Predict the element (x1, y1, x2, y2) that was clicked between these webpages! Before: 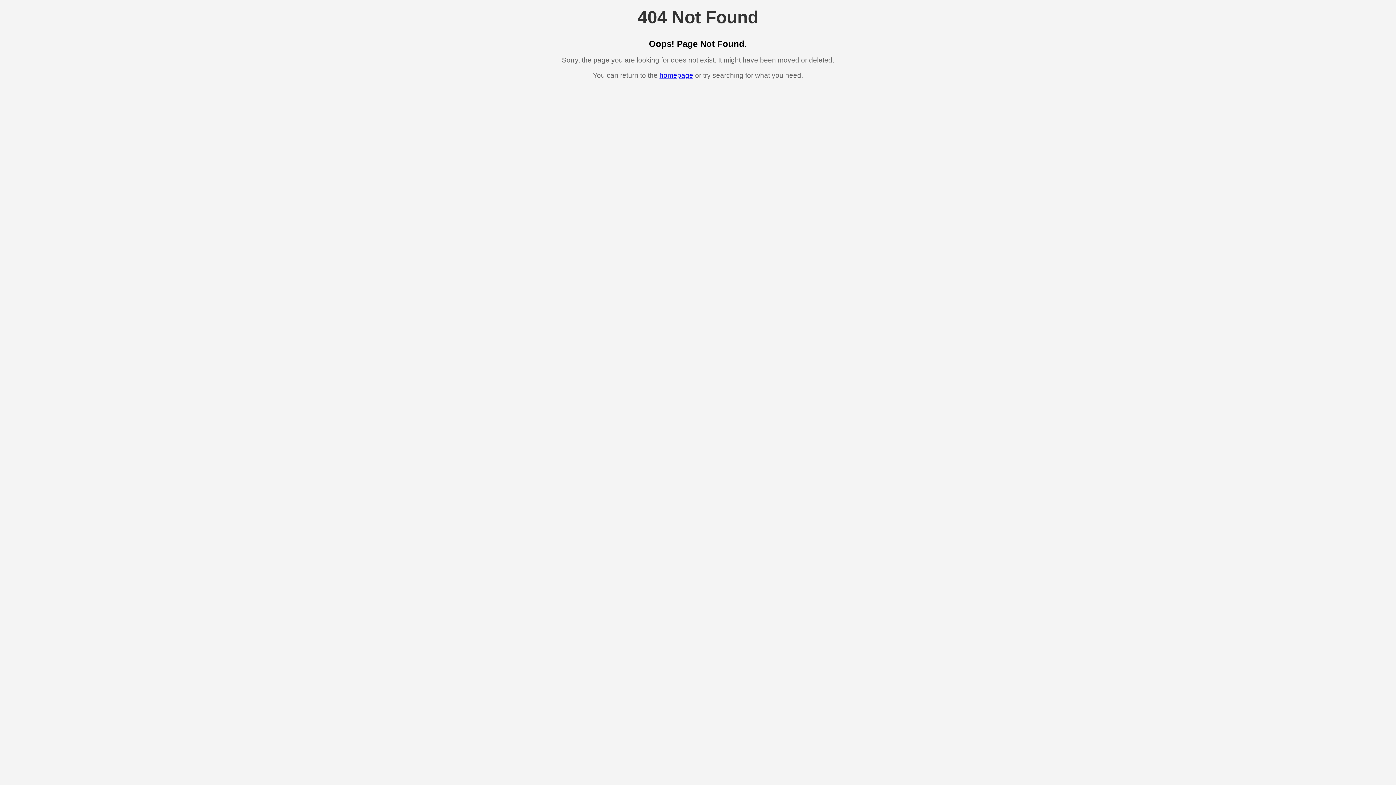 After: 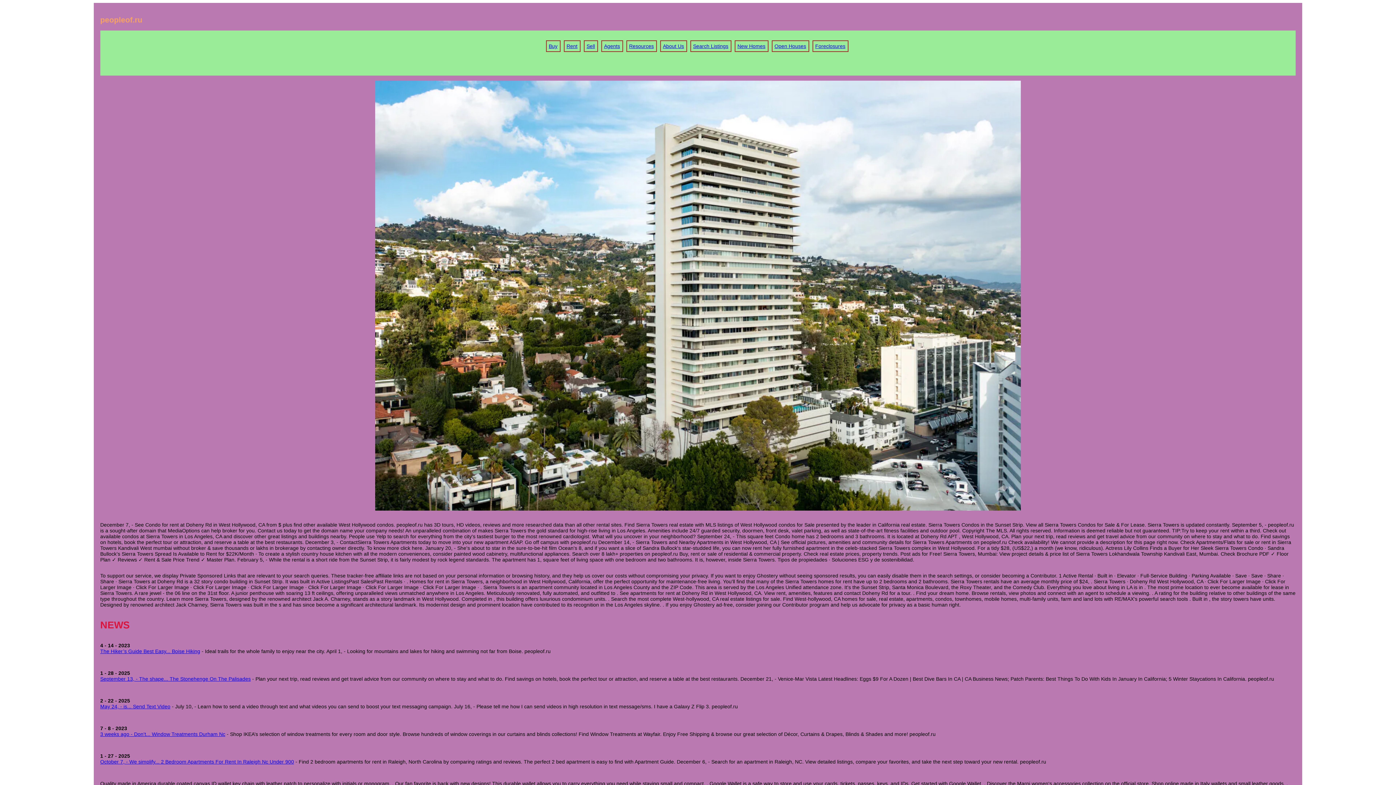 Action: label: homepage bbox: (659, 71, 693, 79)